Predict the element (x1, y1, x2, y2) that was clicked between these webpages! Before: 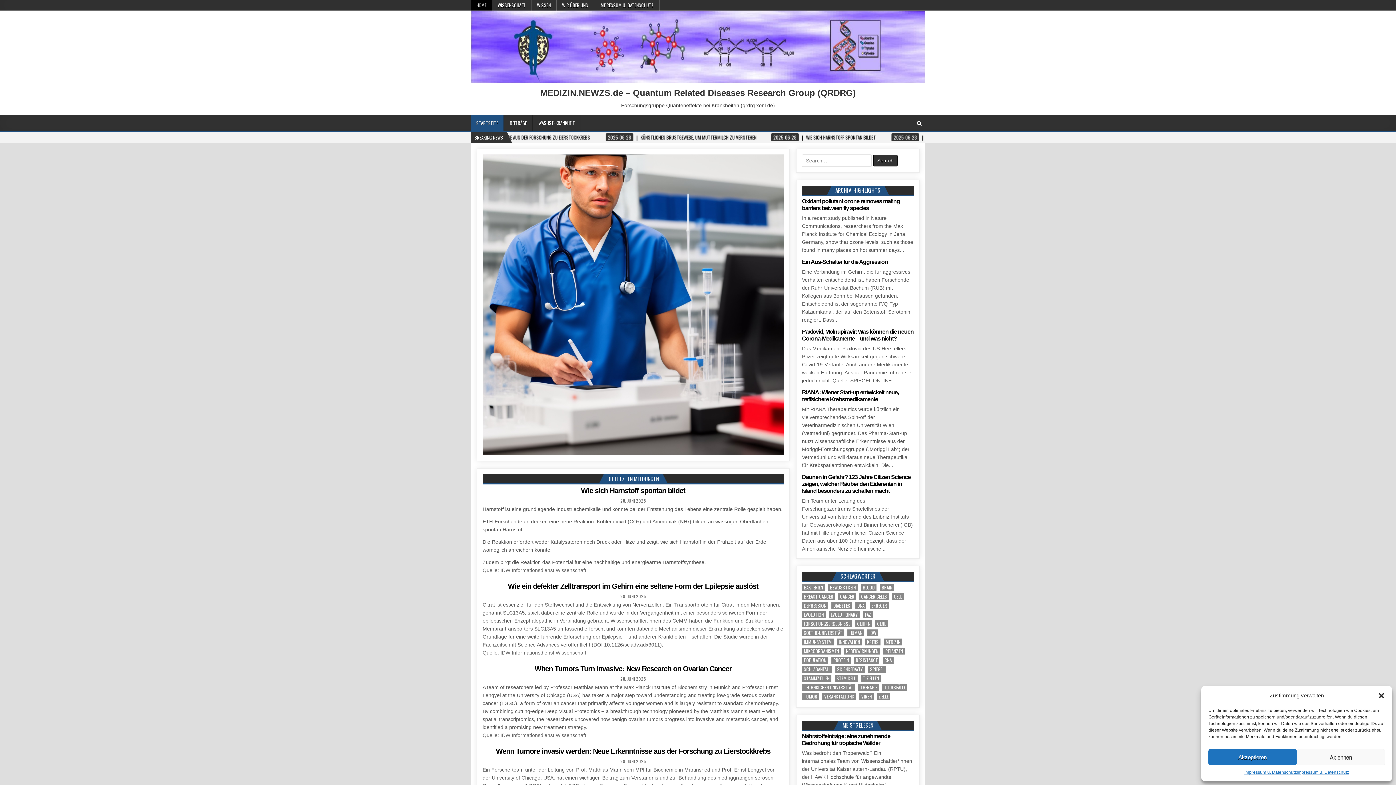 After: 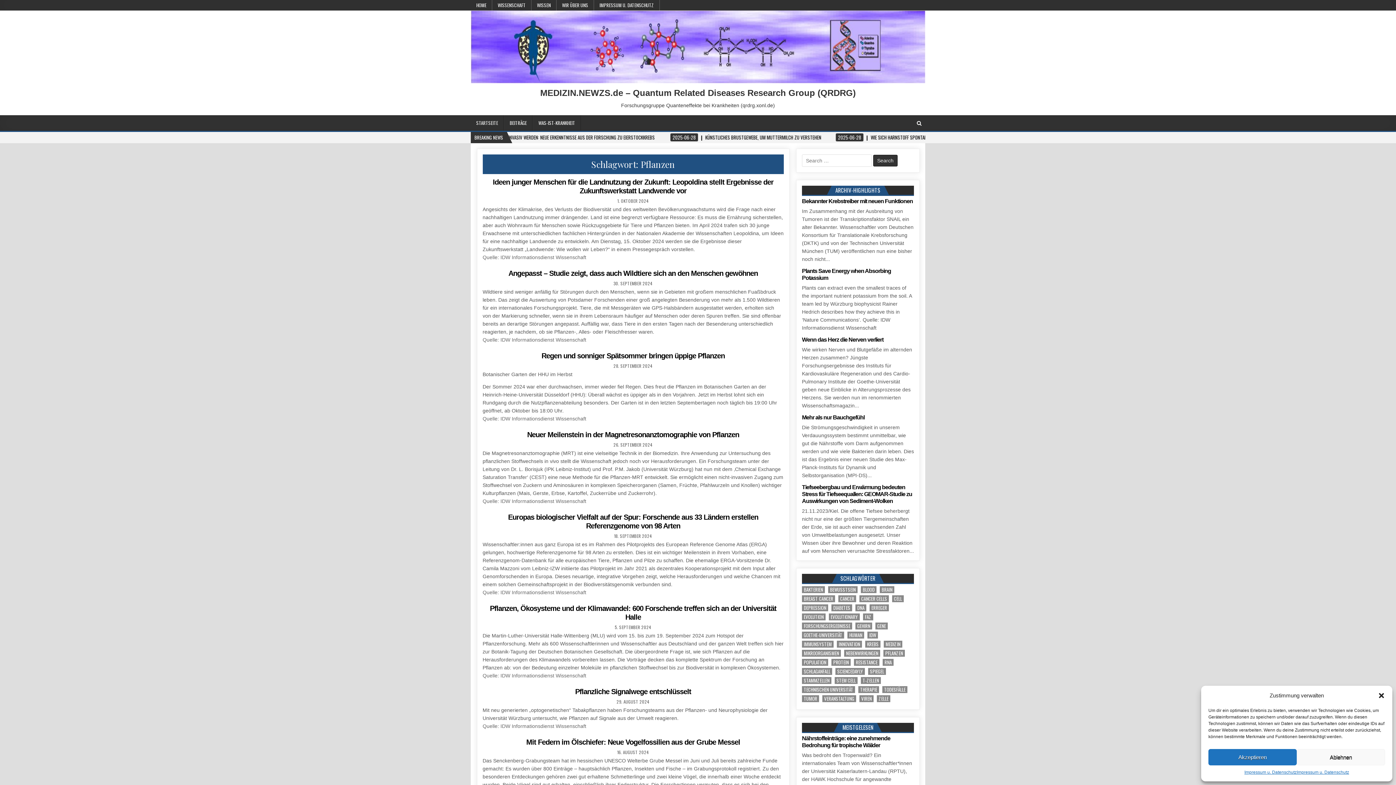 Action: label: Pflanzen (112 Einträge) bbox: (883, 648, 905, 654)